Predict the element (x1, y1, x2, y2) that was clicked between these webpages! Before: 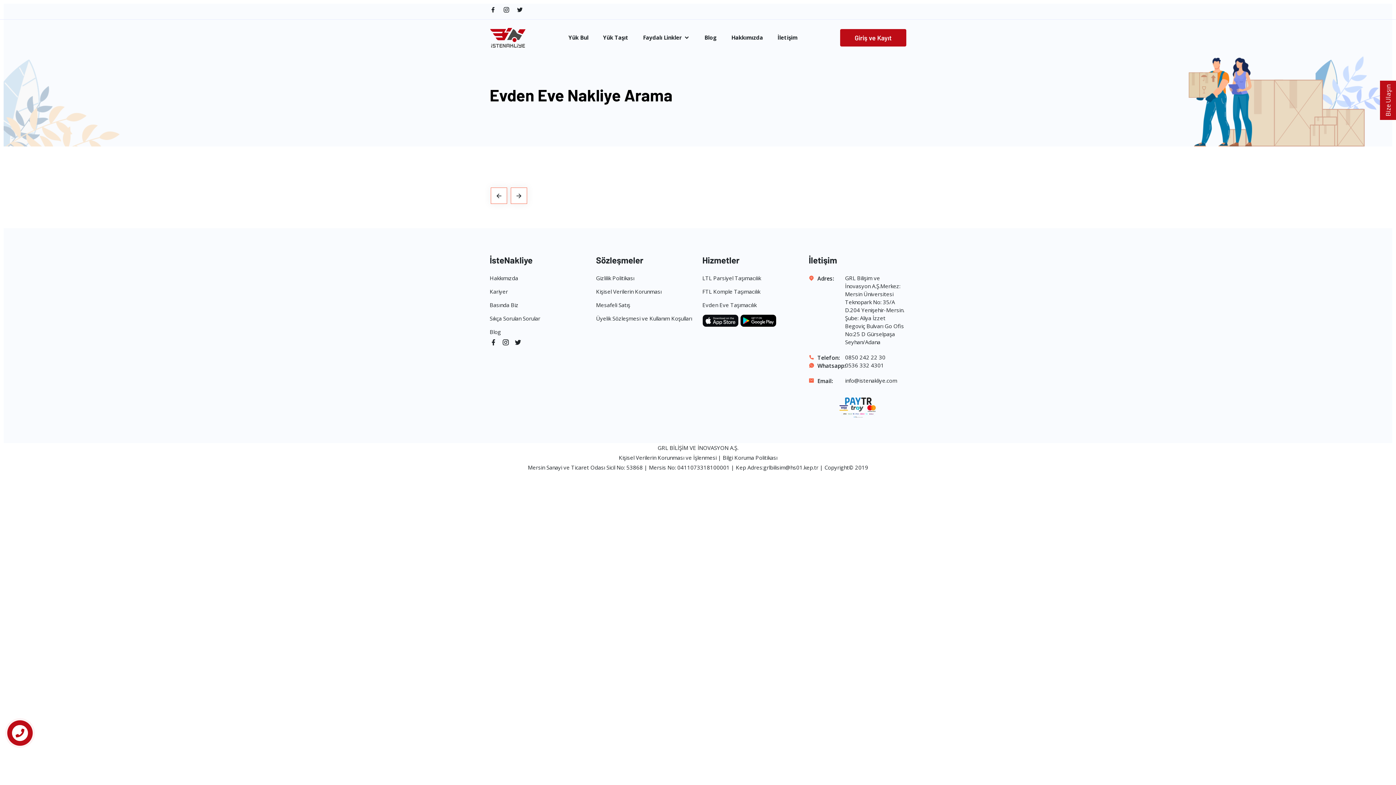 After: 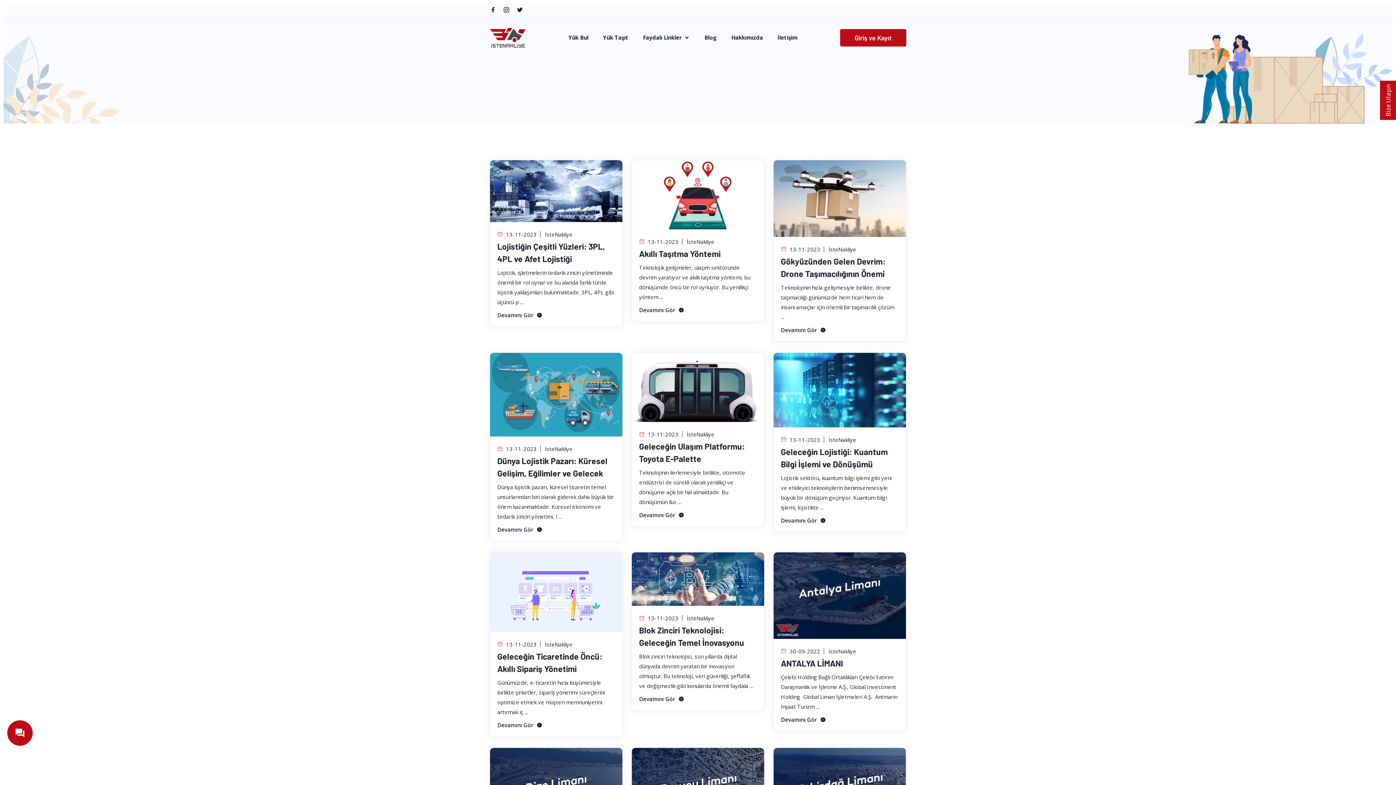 Action: bbox: (489, 328, 501, 335) label: Blog